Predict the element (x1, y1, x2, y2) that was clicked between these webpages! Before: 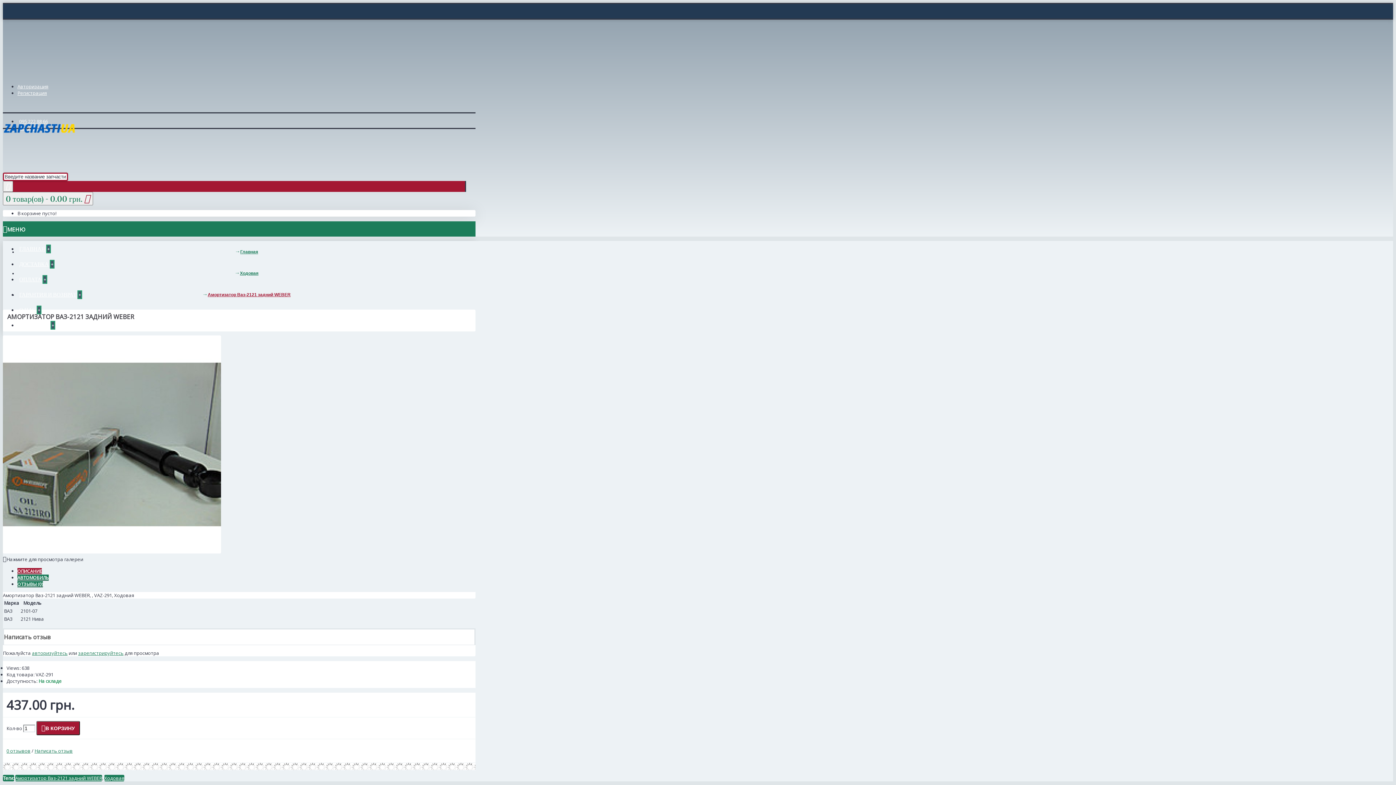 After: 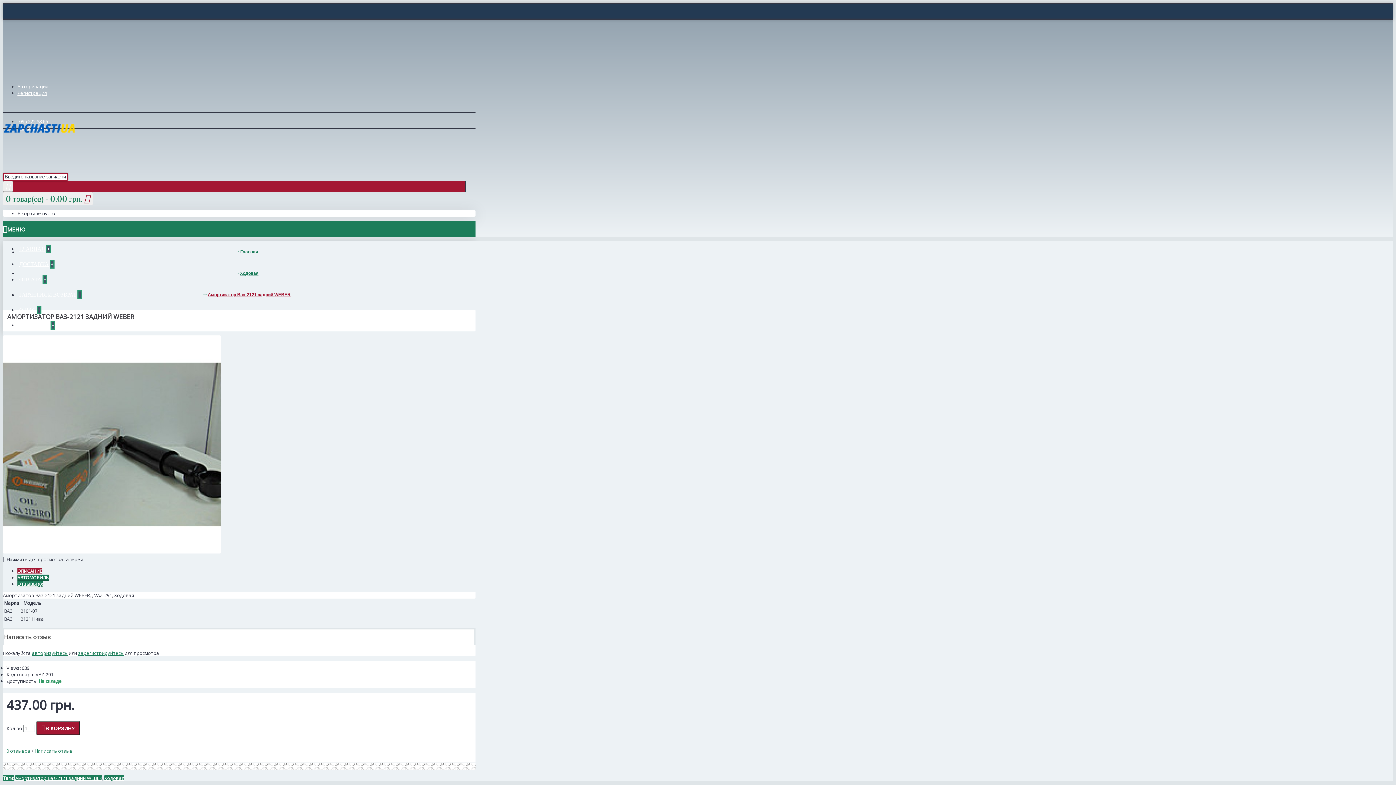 Action: label: Амортизатор Ваз-2121 задний WEBER bbox: (207, 292, 290, 297)